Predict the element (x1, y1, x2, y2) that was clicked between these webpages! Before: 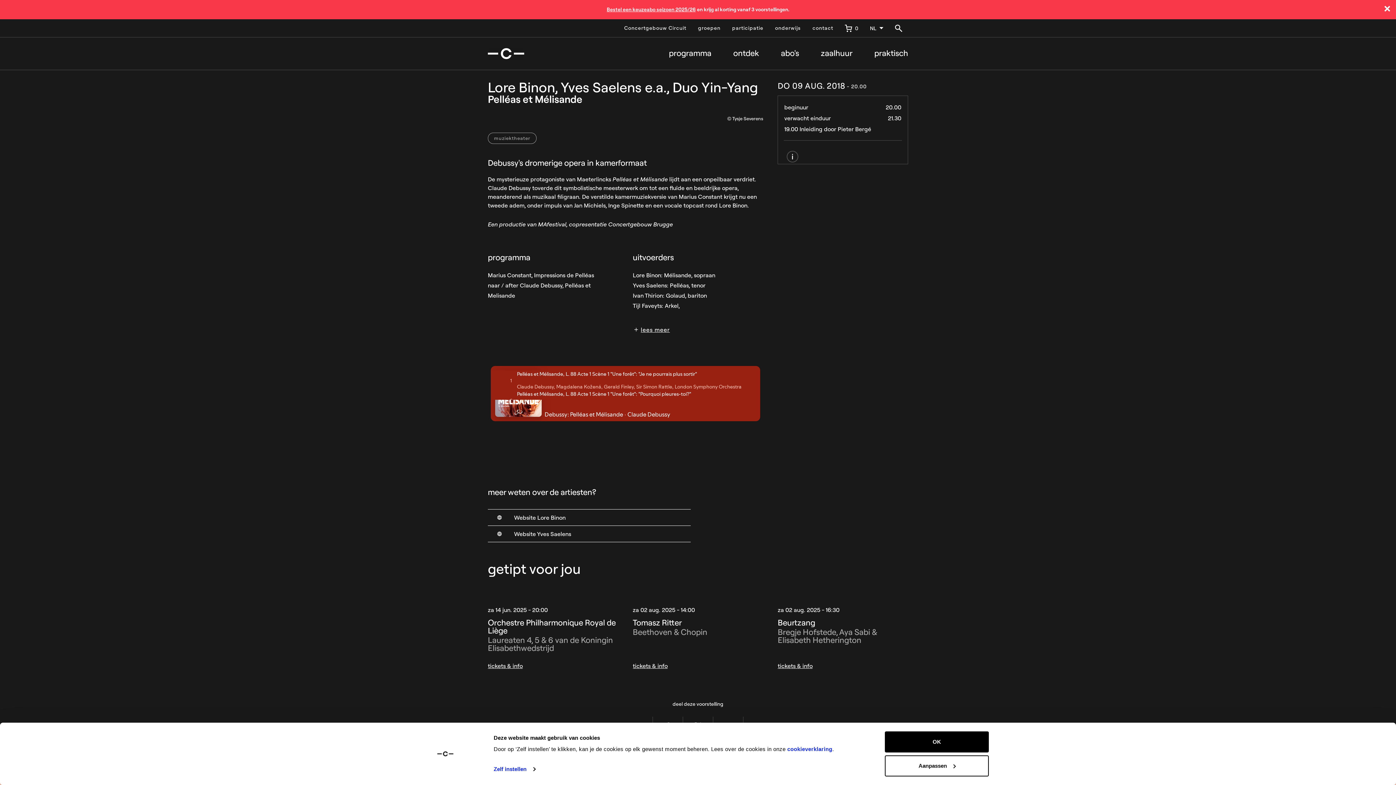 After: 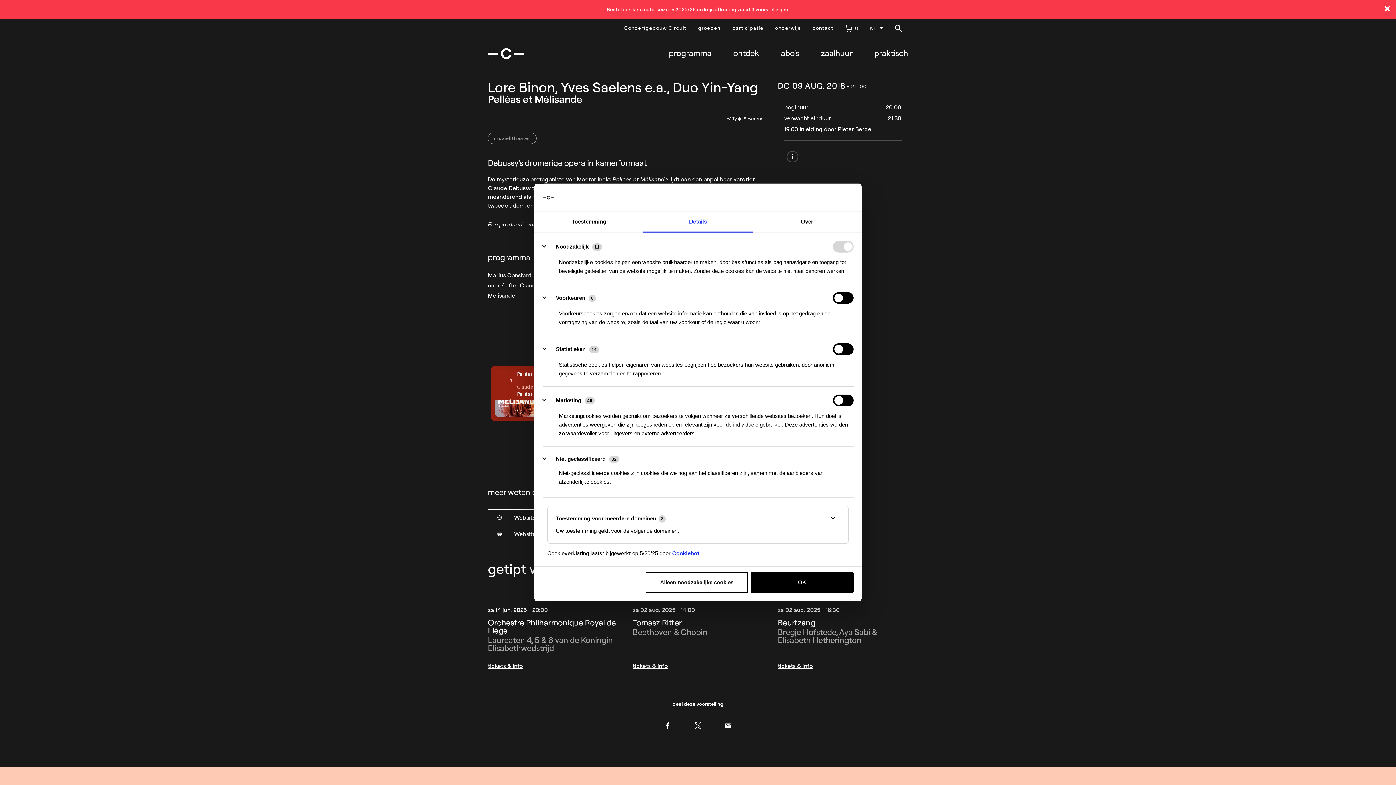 Action: bbox: (885, 755, 989, 776) label: Aanpassen